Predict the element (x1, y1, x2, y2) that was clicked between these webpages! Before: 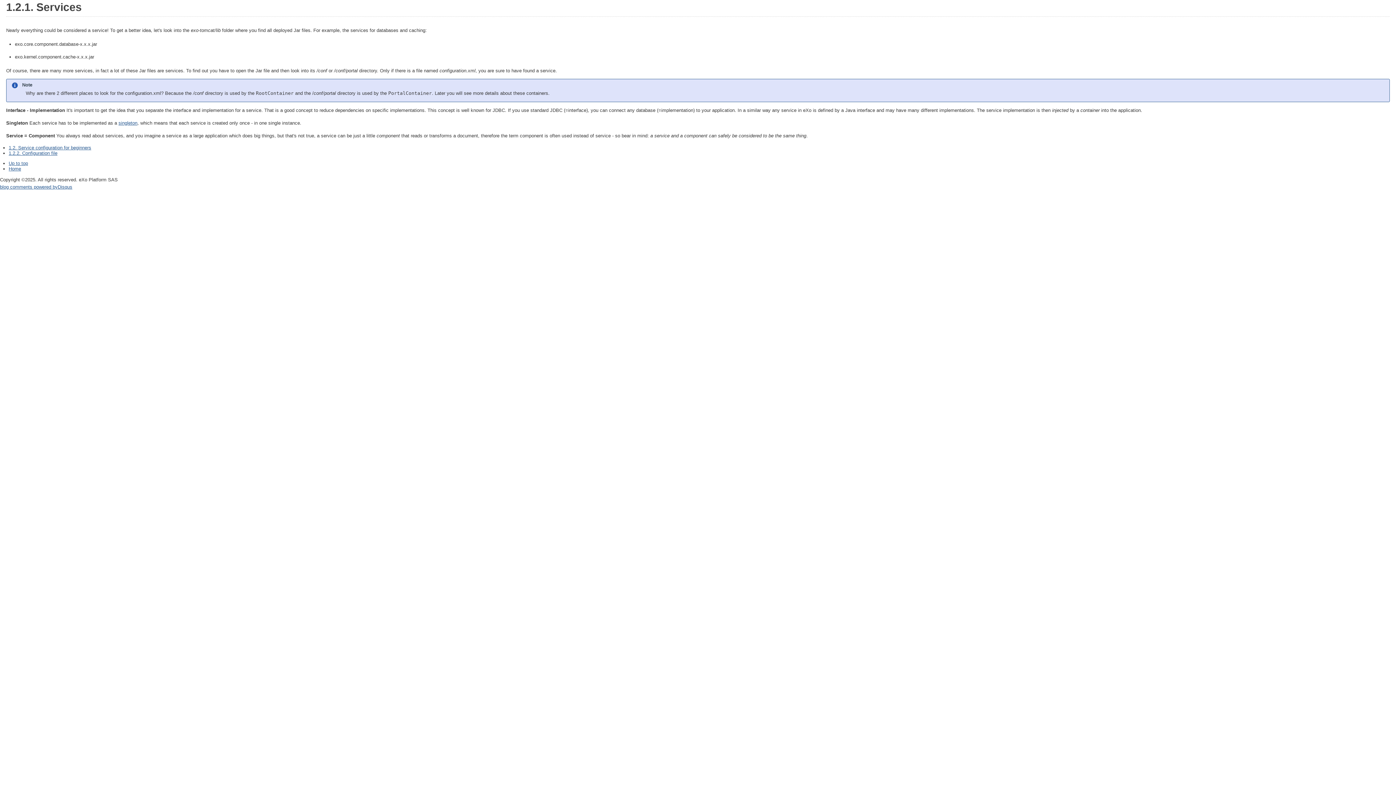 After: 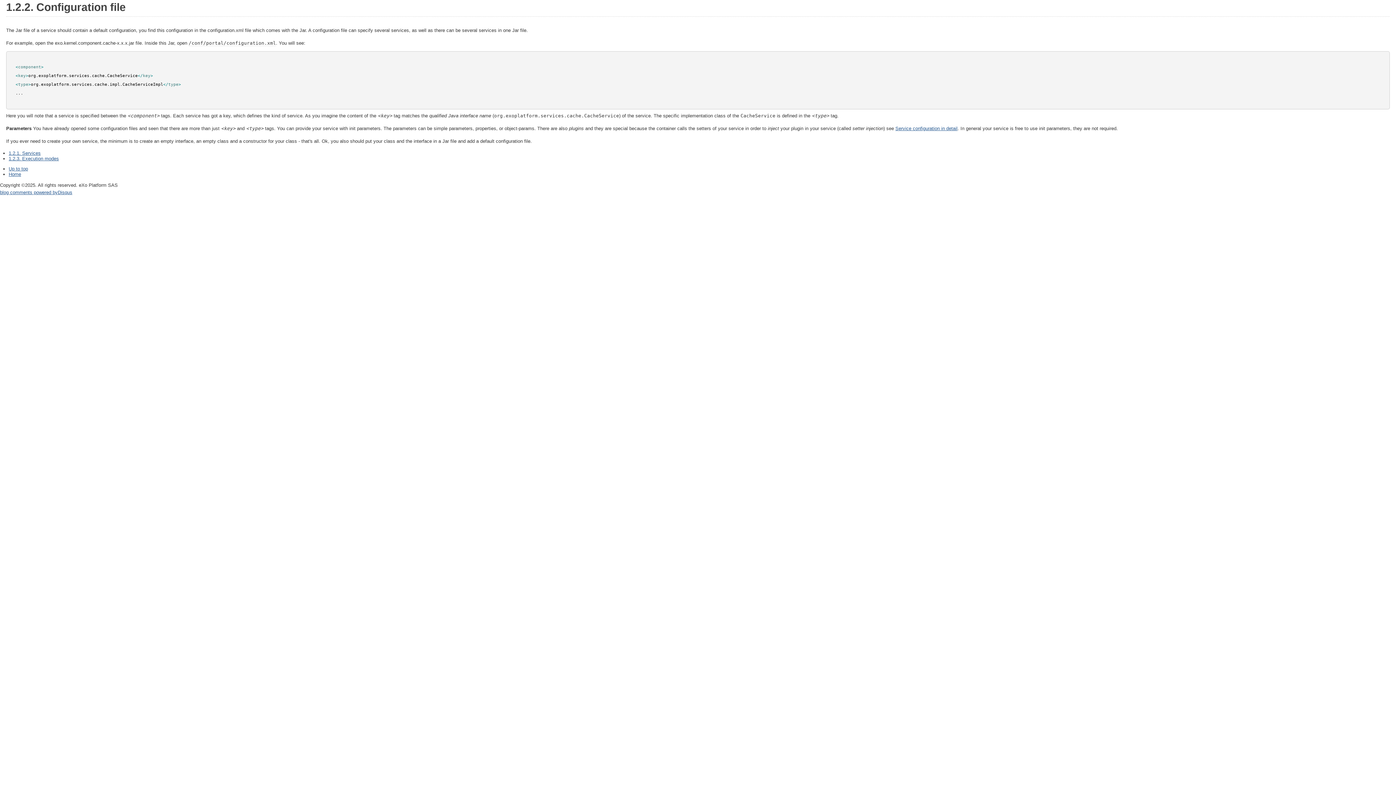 Action: bbox: (8, 150, 57, 156) label: 1.2.2. Configuration file